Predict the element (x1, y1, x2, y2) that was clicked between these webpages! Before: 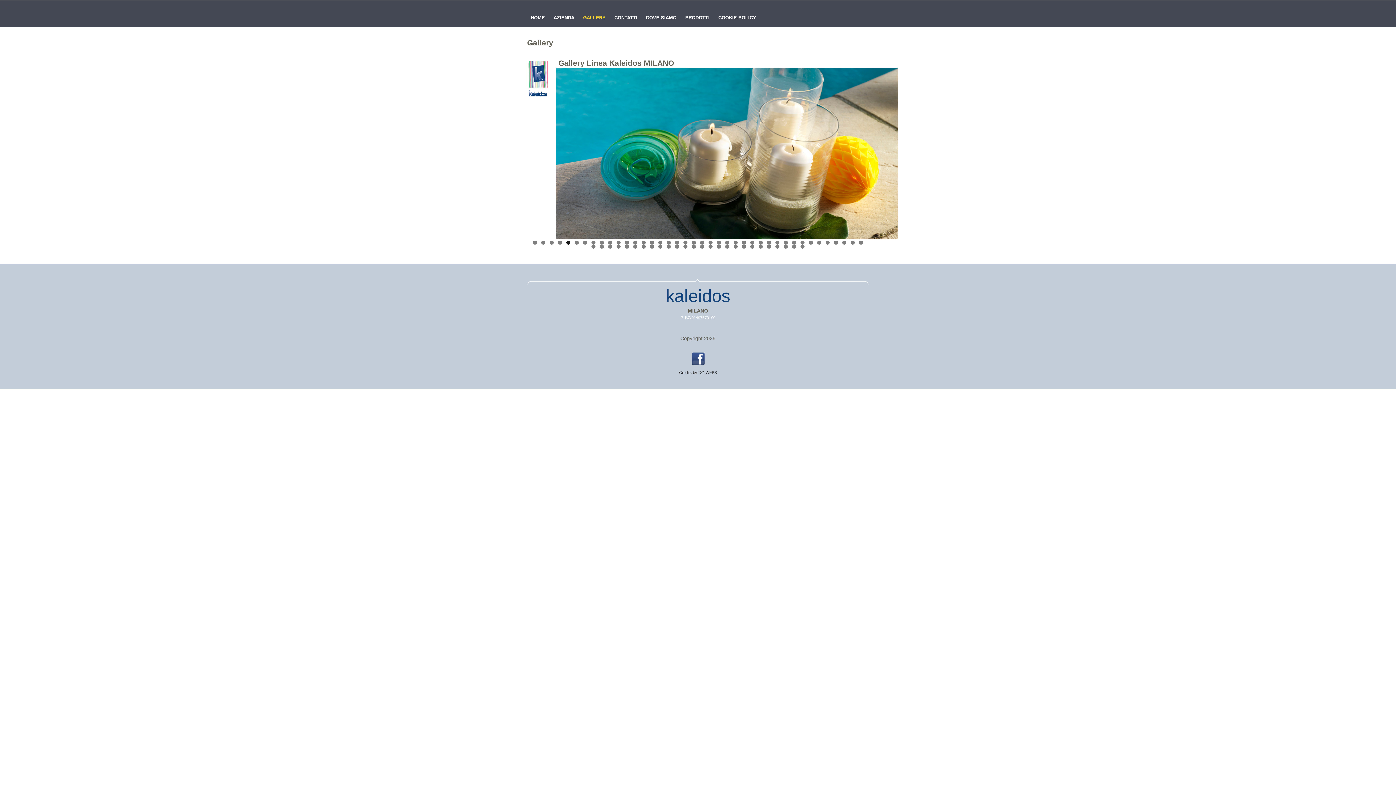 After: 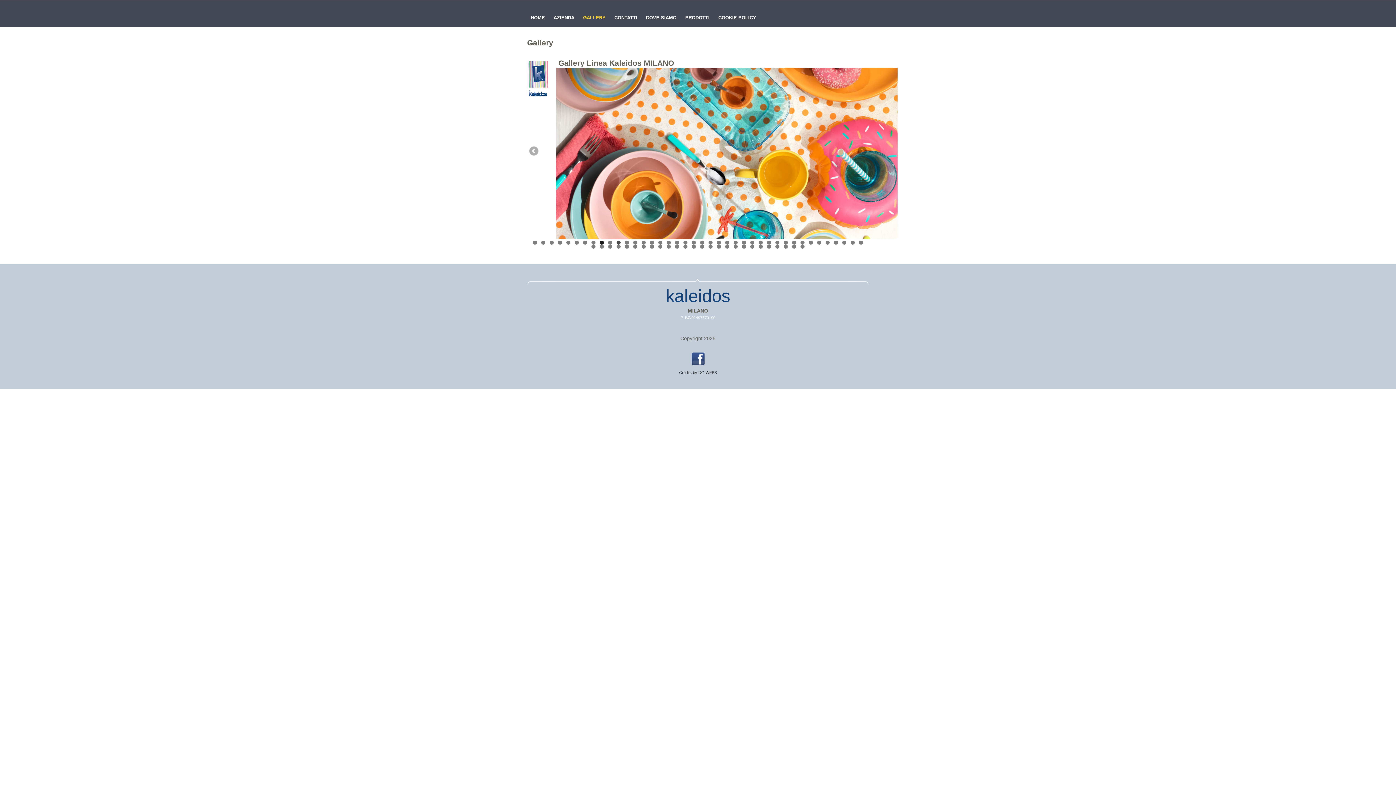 Action: bbox: (616, 240, 620, 244) label: 11